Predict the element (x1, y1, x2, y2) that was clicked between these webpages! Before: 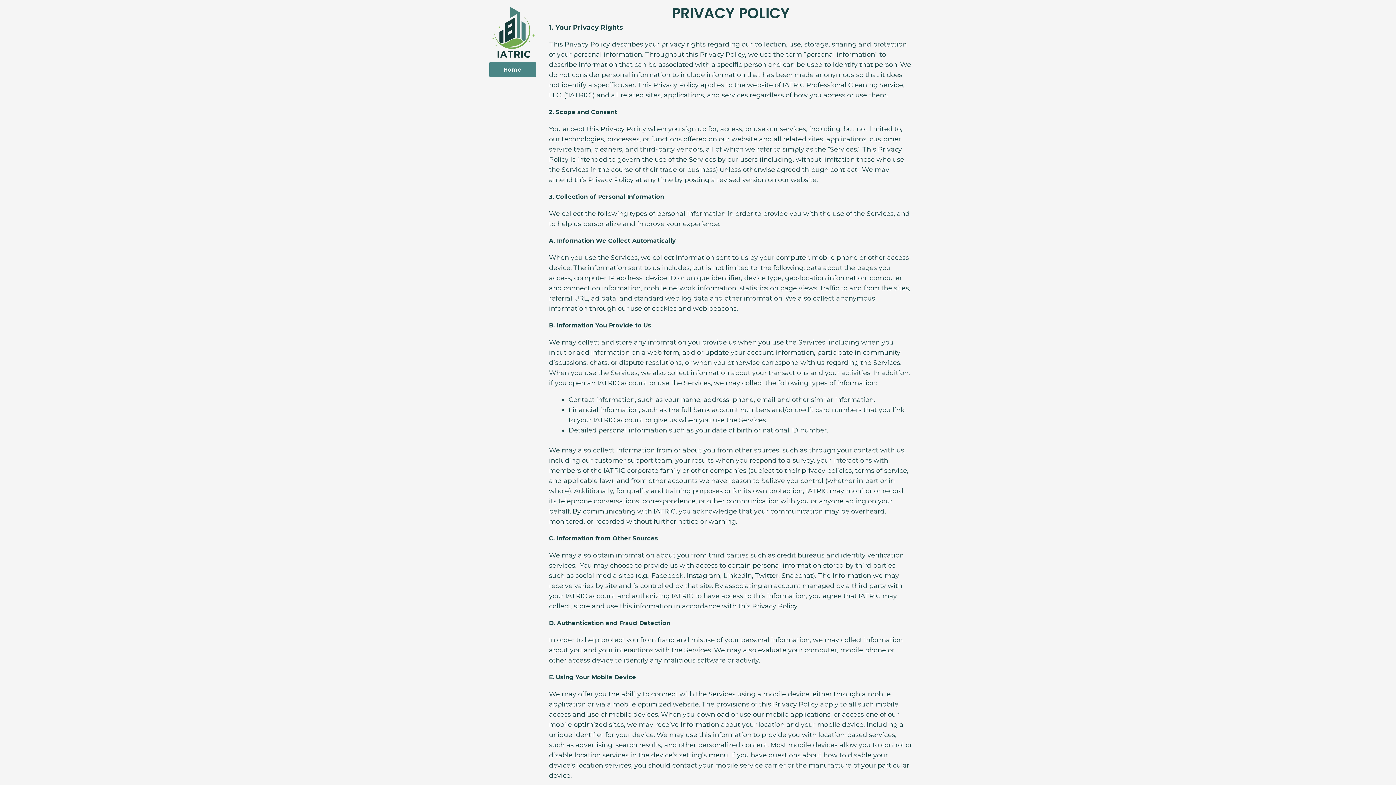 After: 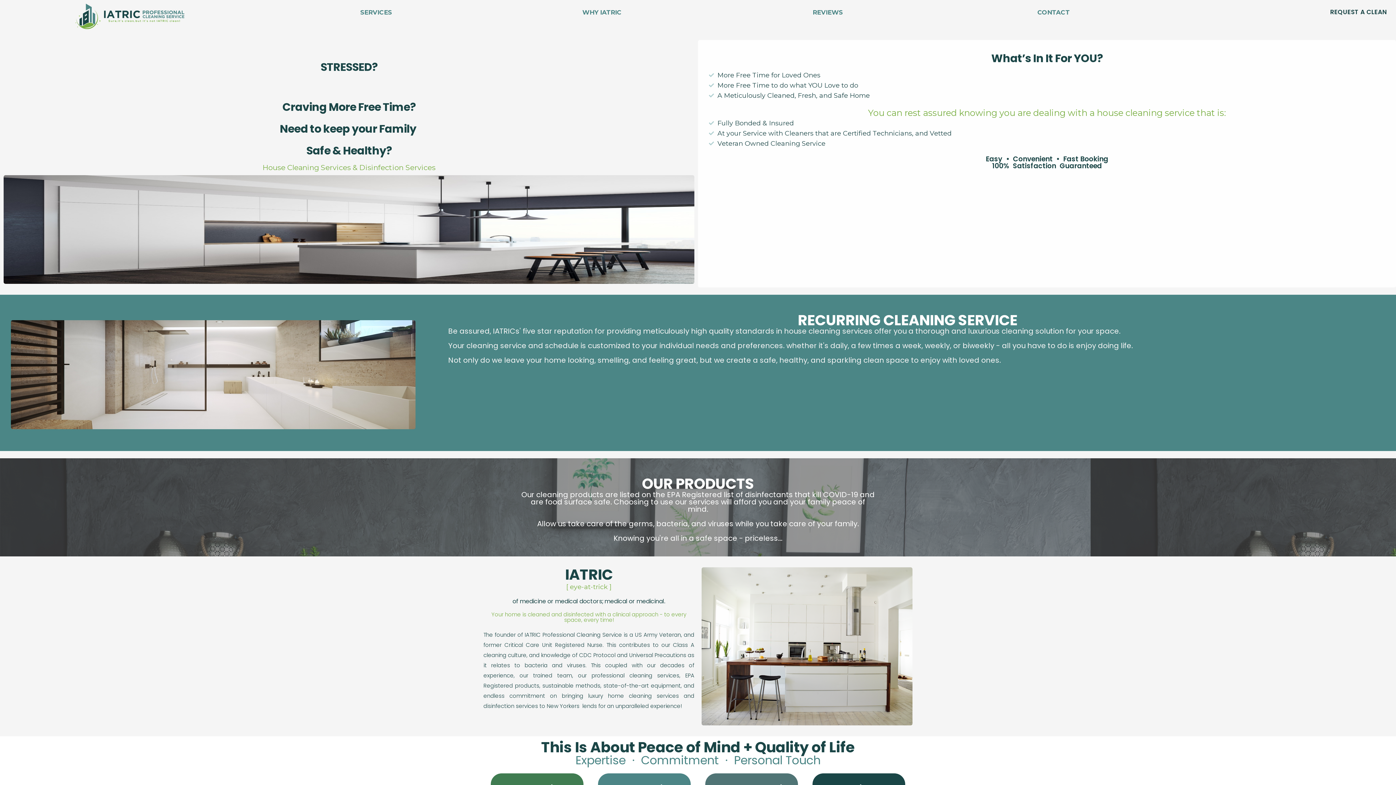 Action: bbox: (489, 61, 536, 77) label: Home